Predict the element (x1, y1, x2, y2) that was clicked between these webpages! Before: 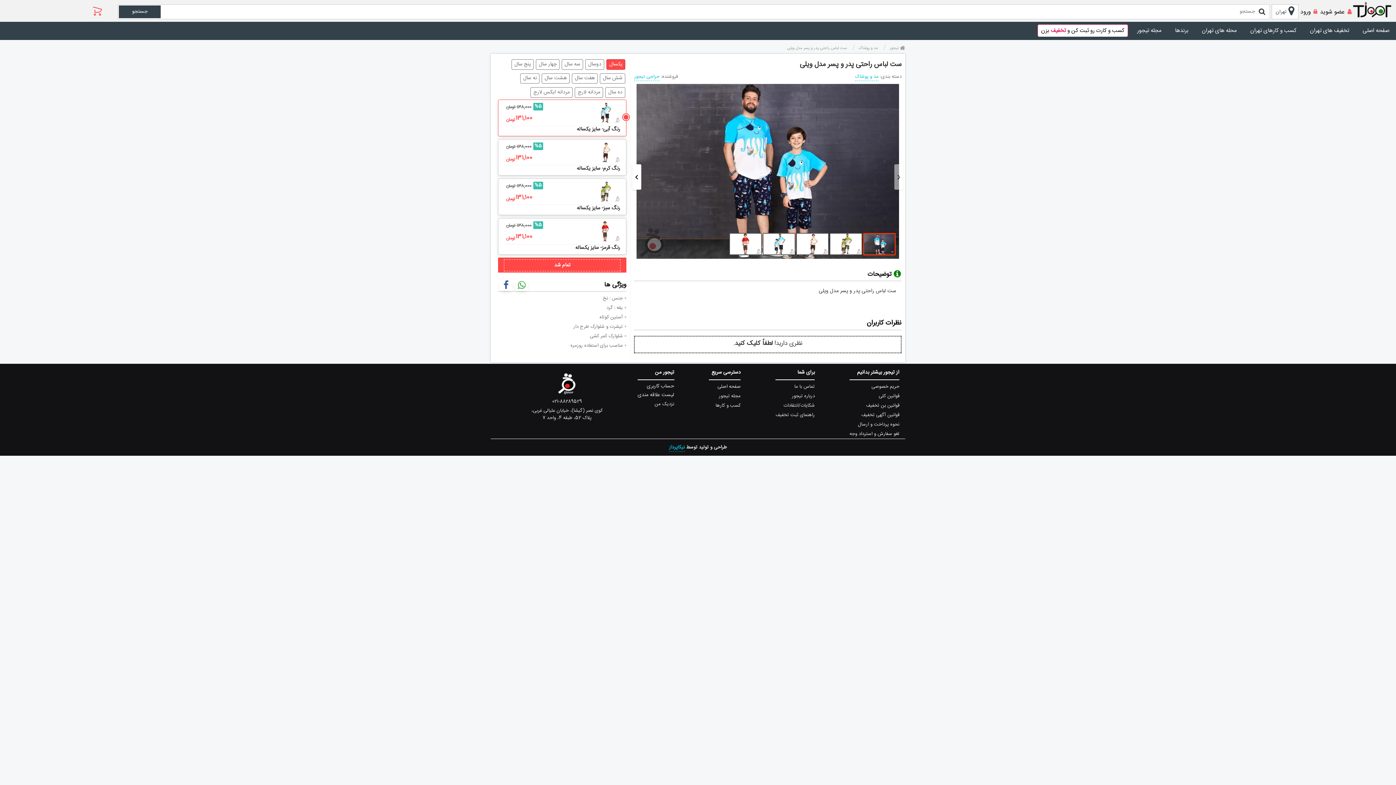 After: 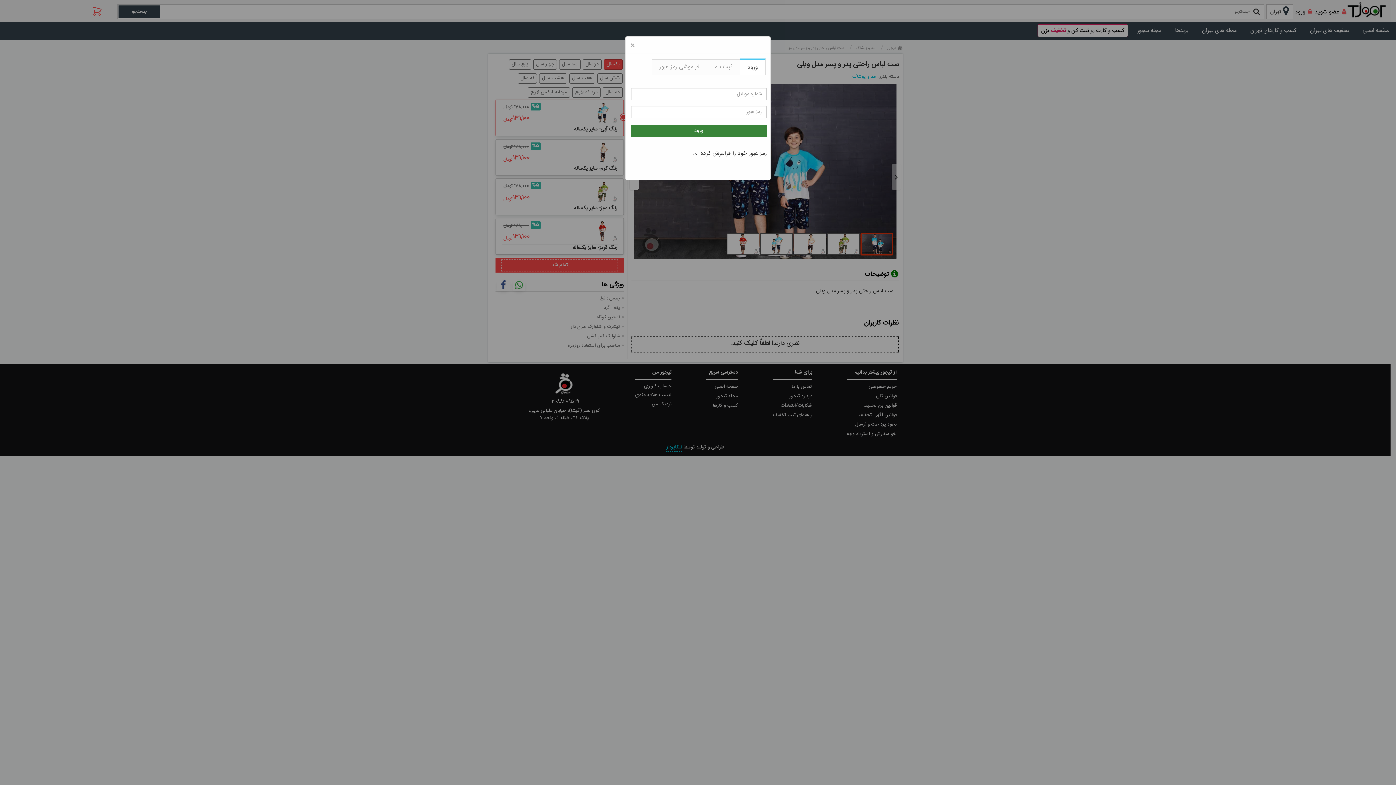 Action: bbox: (1300, 7, 1320, 17) label: ورود